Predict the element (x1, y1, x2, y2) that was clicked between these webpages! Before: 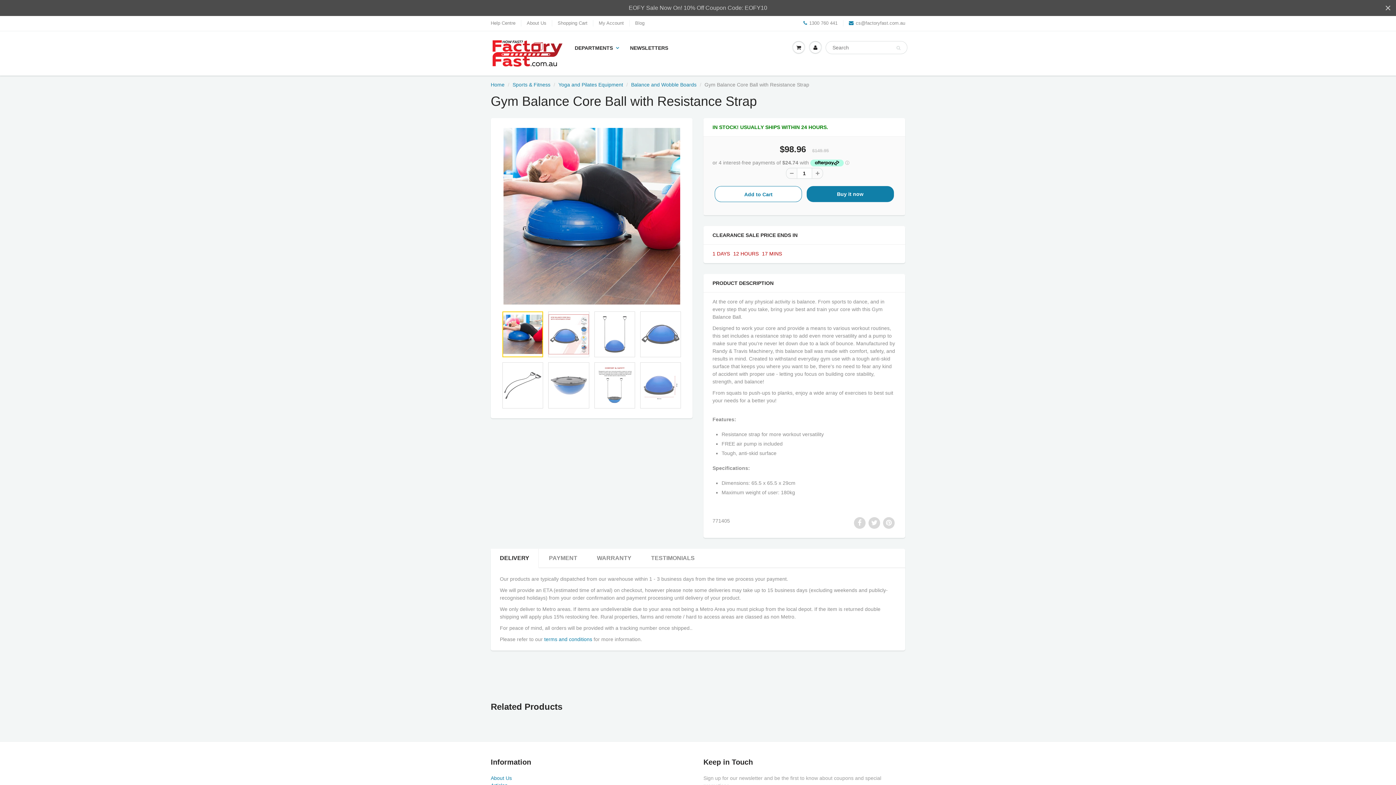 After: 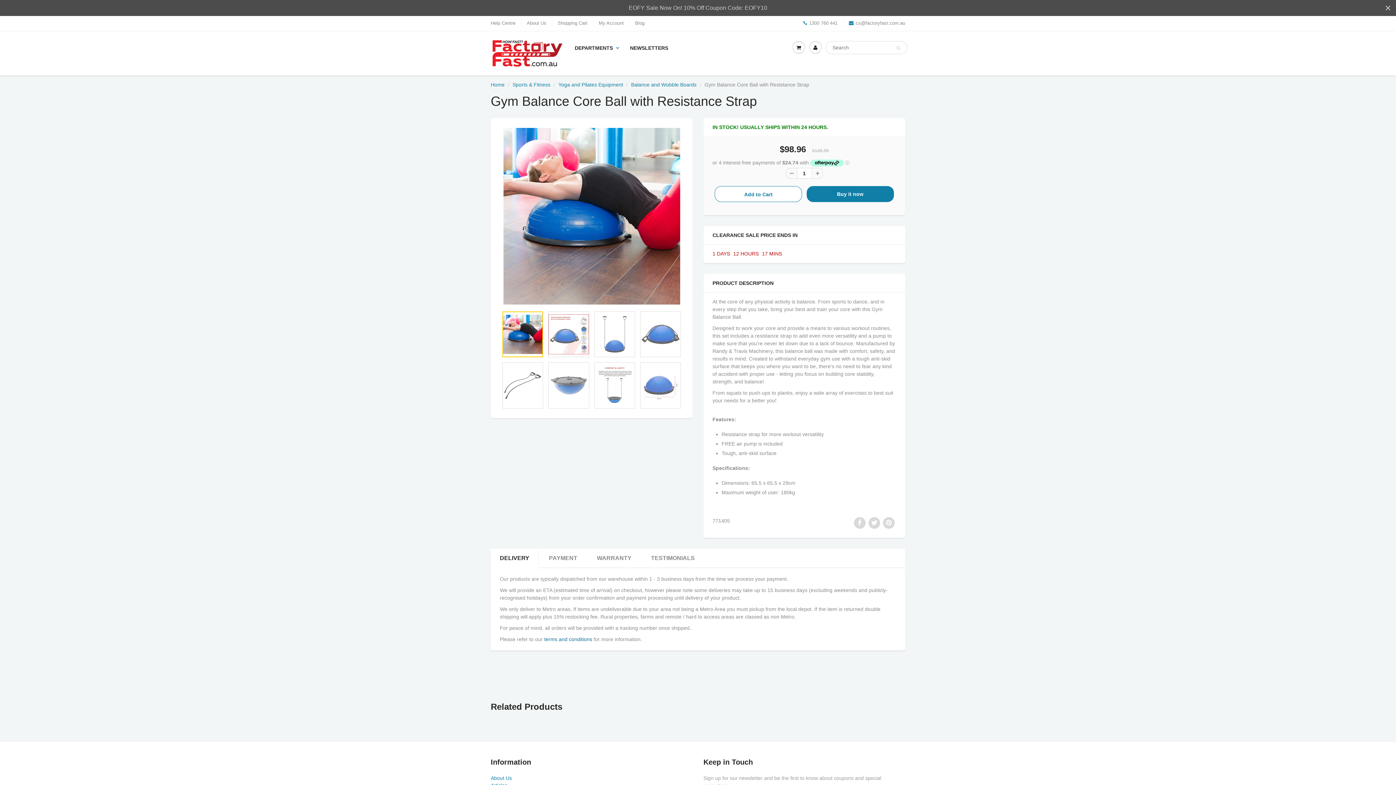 Action: label: terms and conditions bbox: (544, 636, 592, 642)